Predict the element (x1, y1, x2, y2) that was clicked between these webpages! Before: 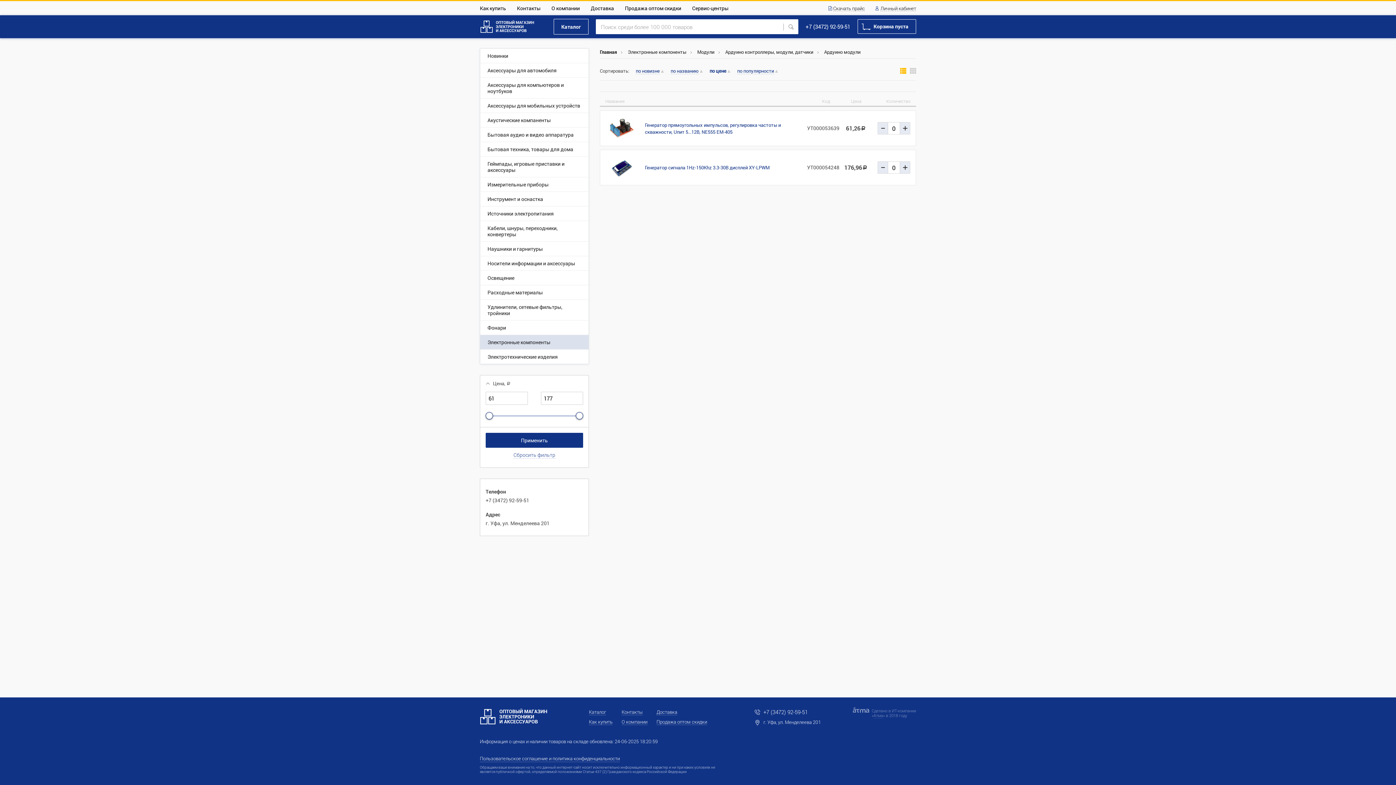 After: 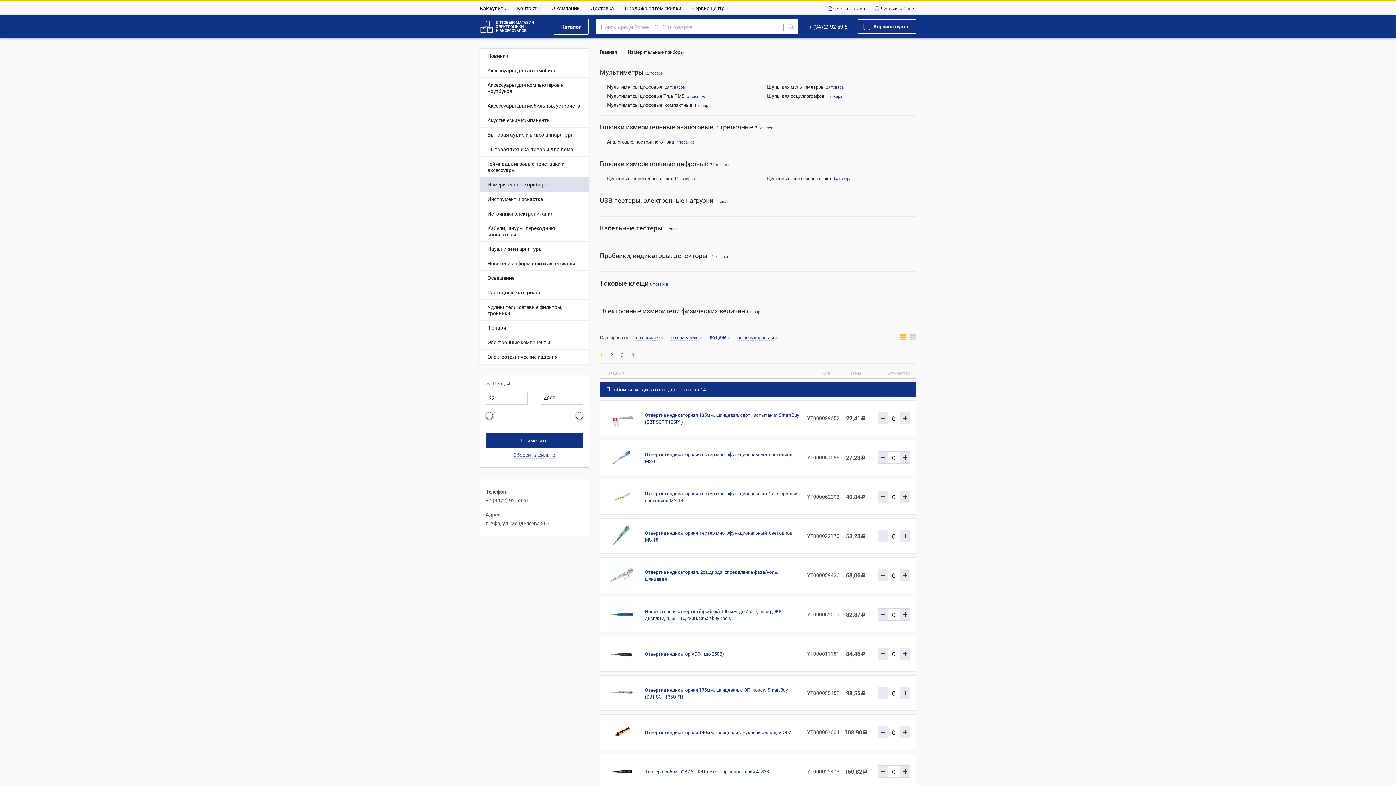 Action: label: Измерительные приборы bbox: (480, 177, 588, 191)